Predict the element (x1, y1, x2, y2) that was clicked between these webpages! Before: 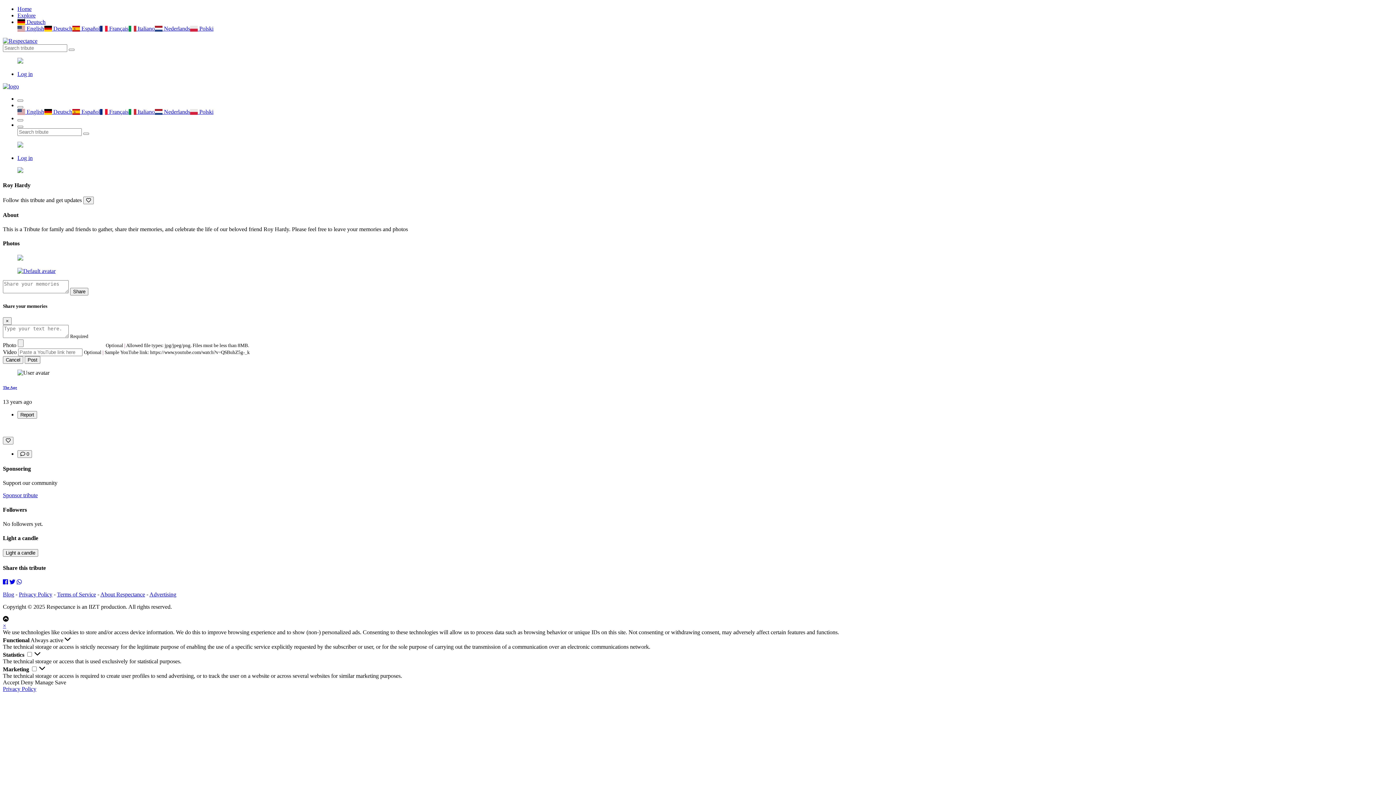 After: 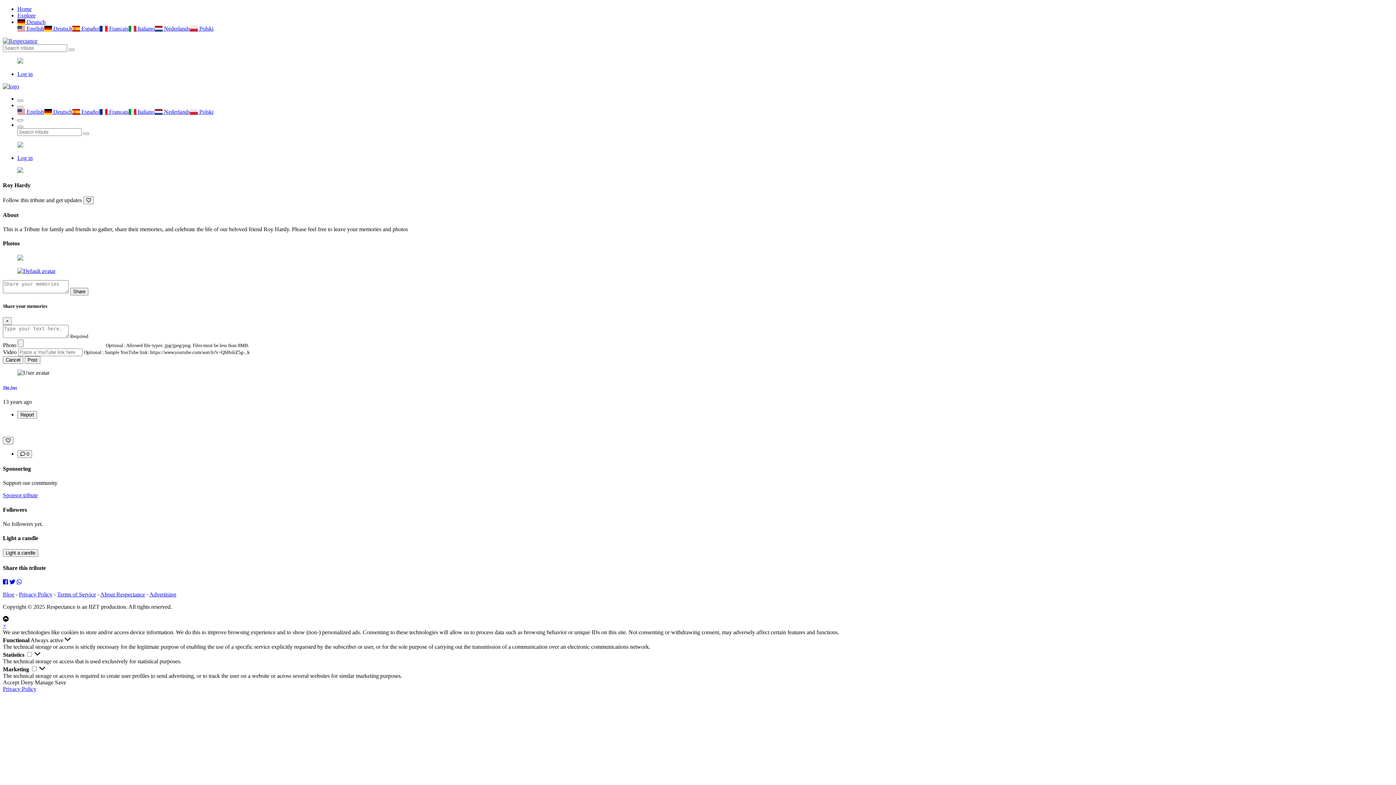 Action: bbox: (2, 267, 1393, 274)